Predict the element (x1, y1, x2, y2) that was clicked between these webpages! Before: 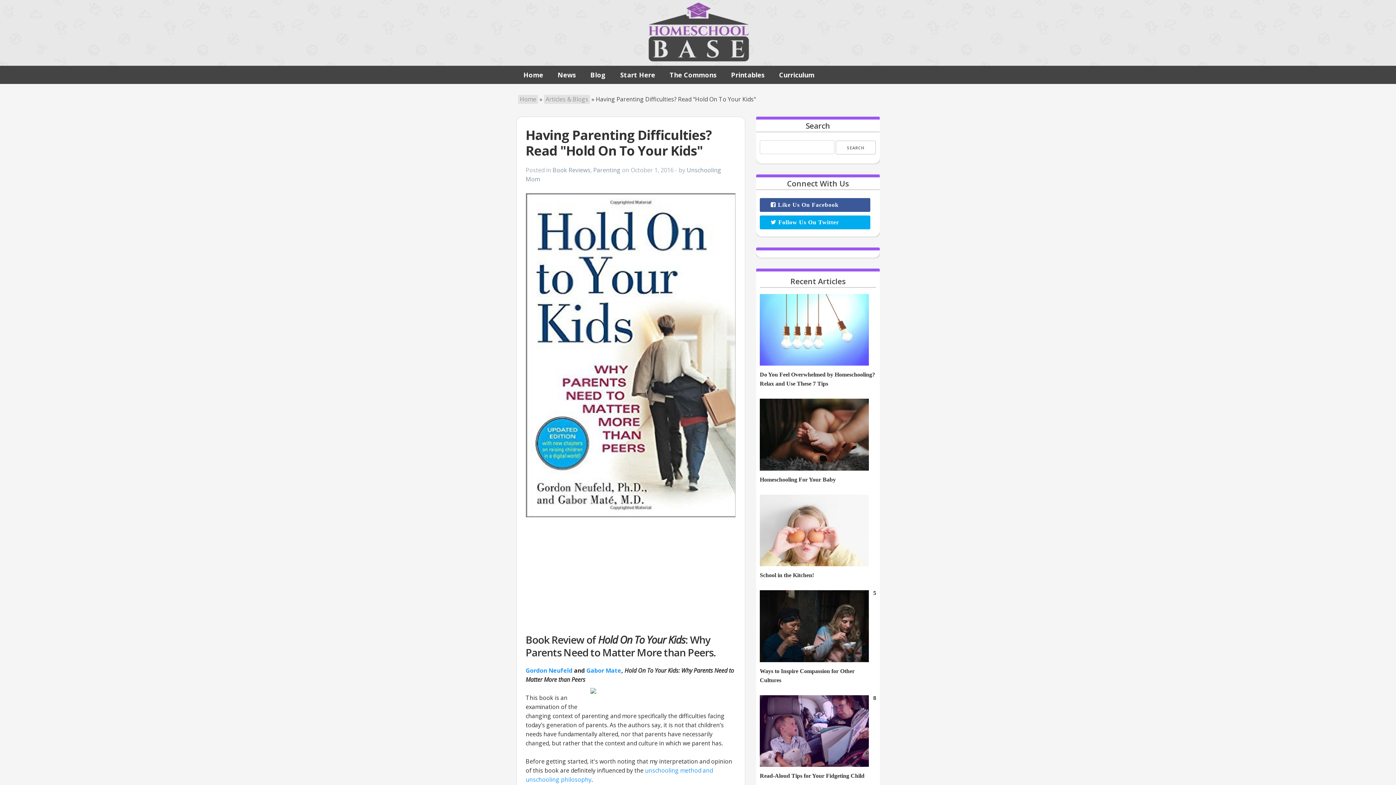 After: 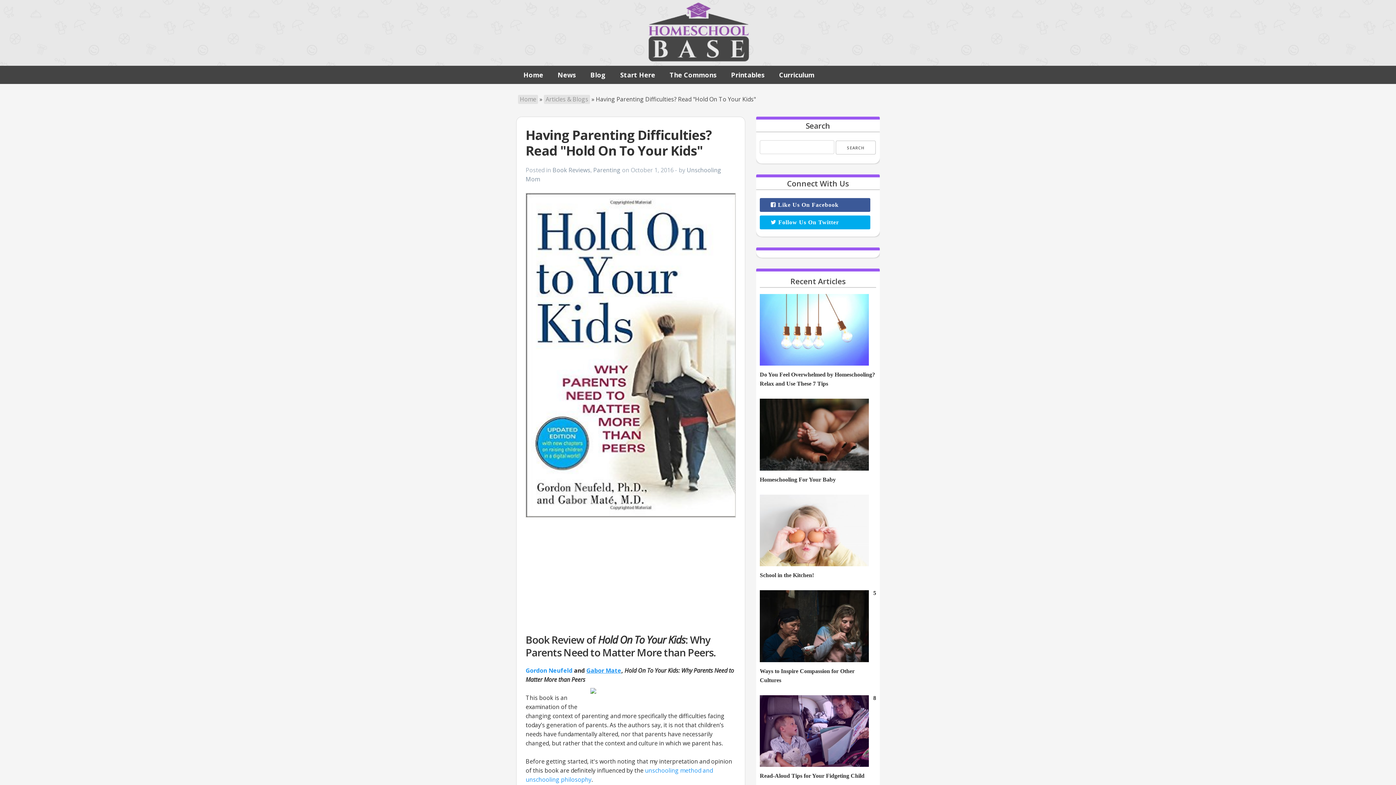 Action: bbox: (586, 666, 621, 674) label: Gabor Mate